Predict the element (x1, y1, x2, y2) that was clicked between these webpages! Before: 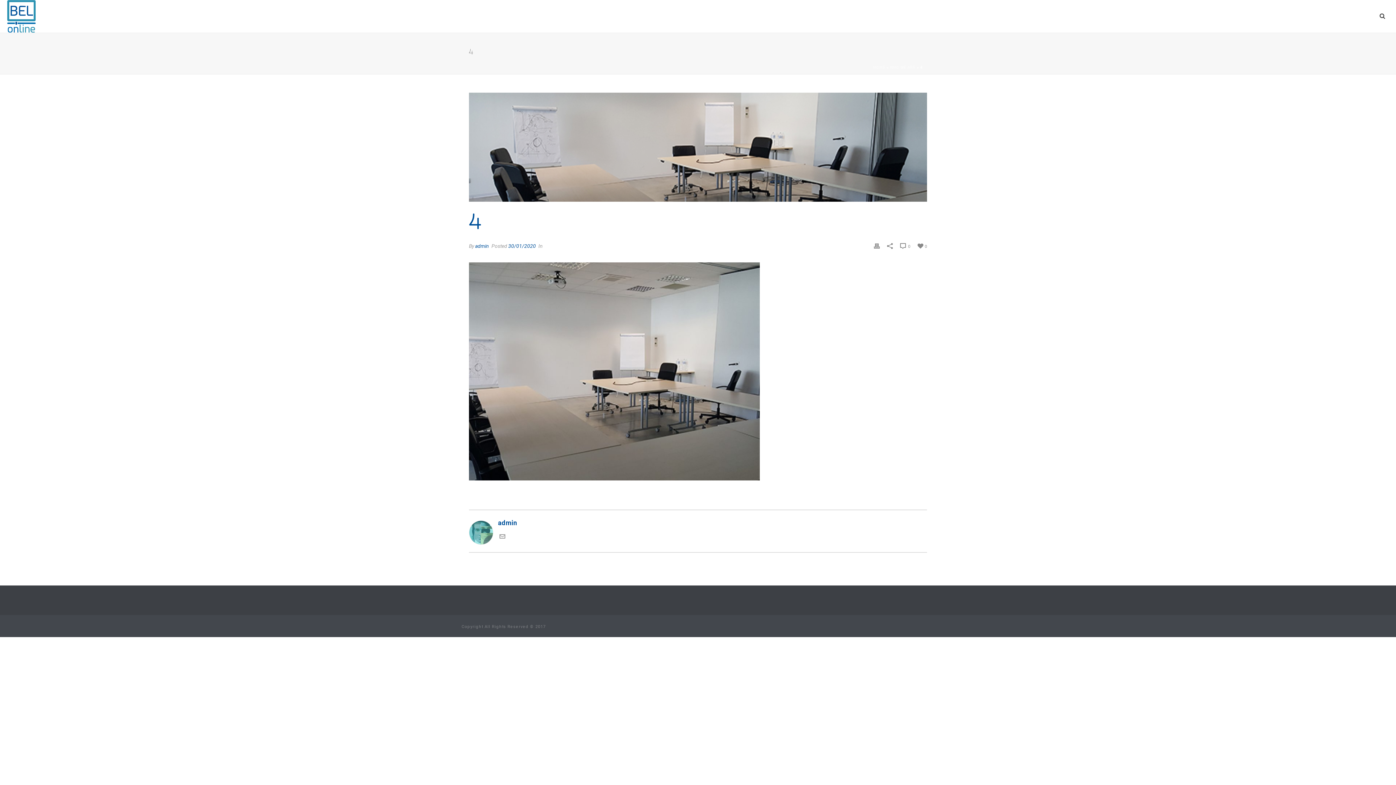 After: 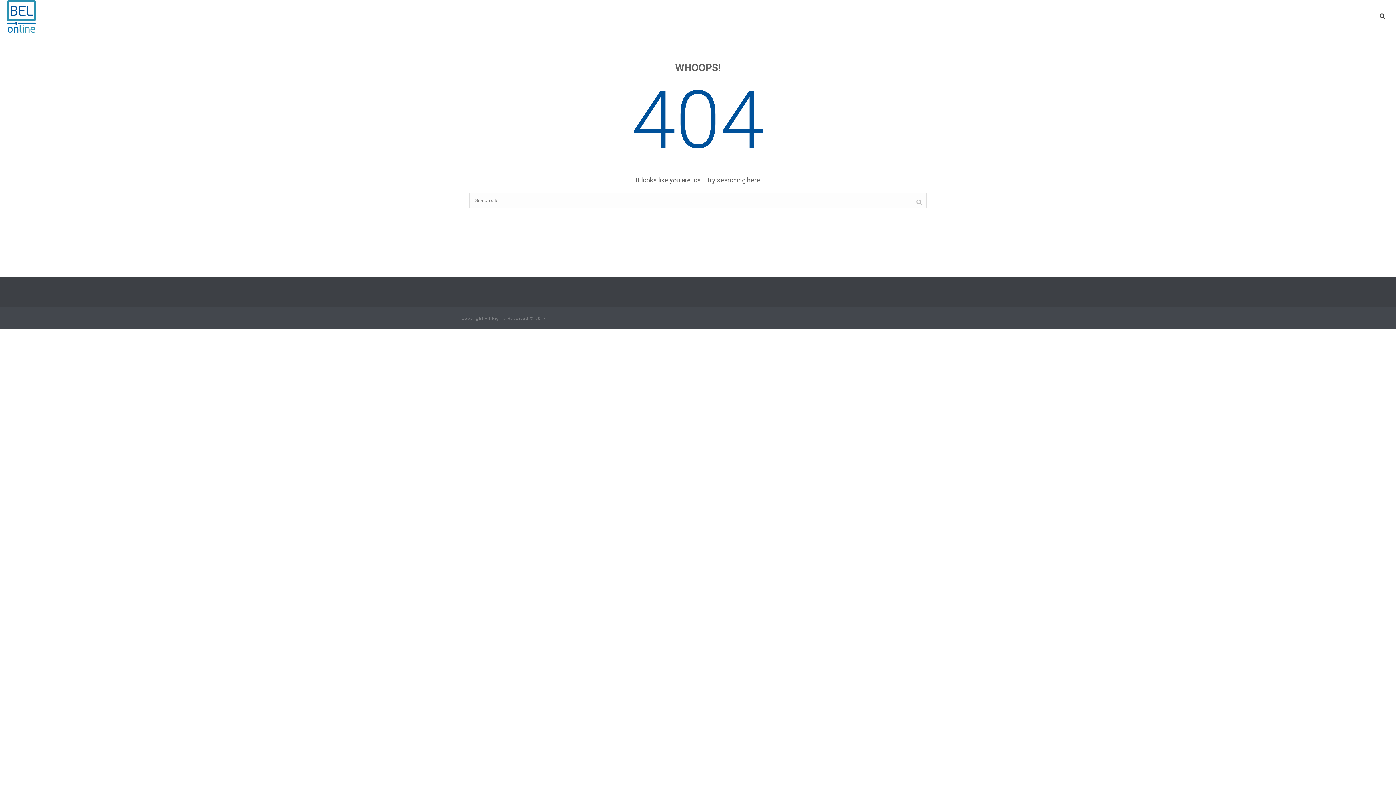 Action: label: 30/01/2020 bbox: (508, 243, 536, 249)